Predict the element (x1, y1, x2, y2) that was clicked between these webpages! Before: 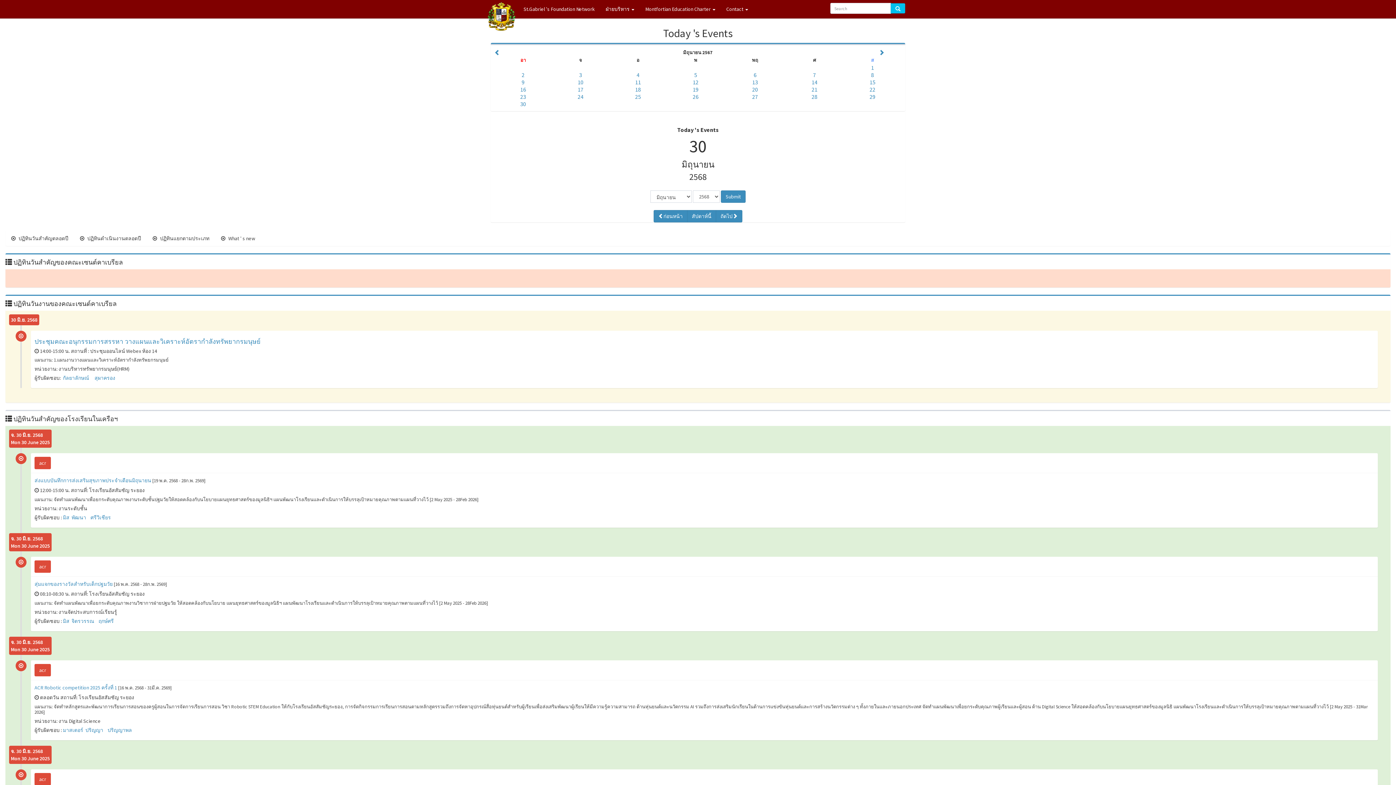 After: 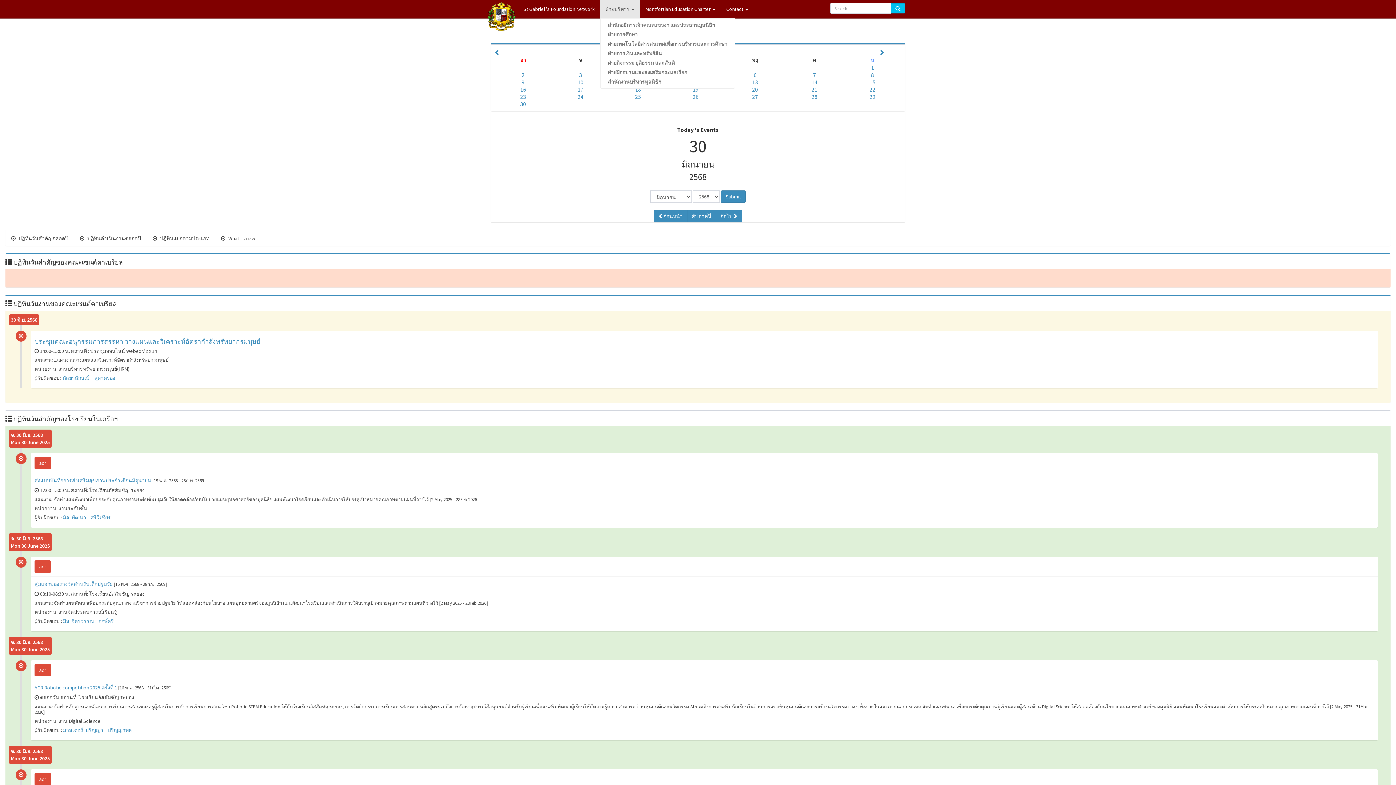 Action: bbox: (600, 0, 640, 18) label: ฝ่ายบริหาร 